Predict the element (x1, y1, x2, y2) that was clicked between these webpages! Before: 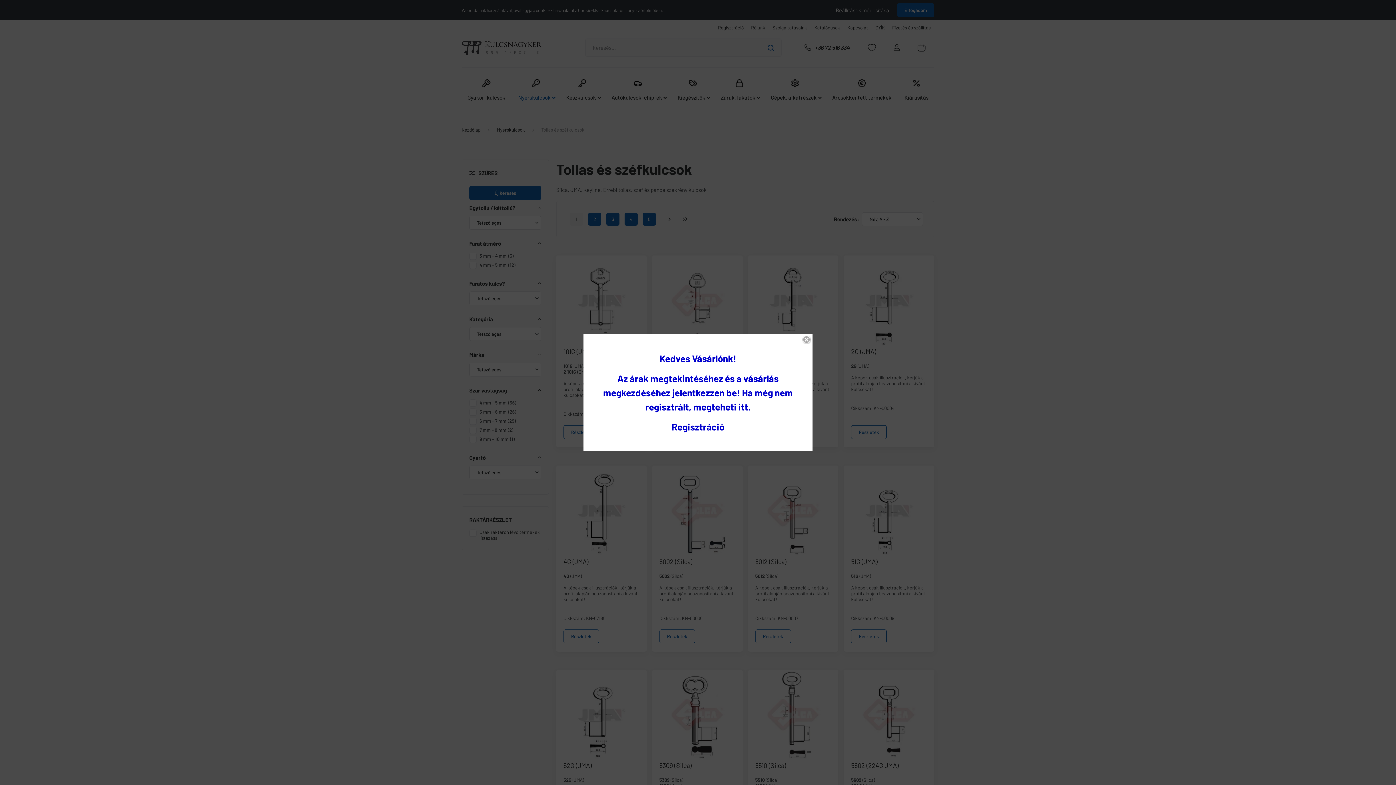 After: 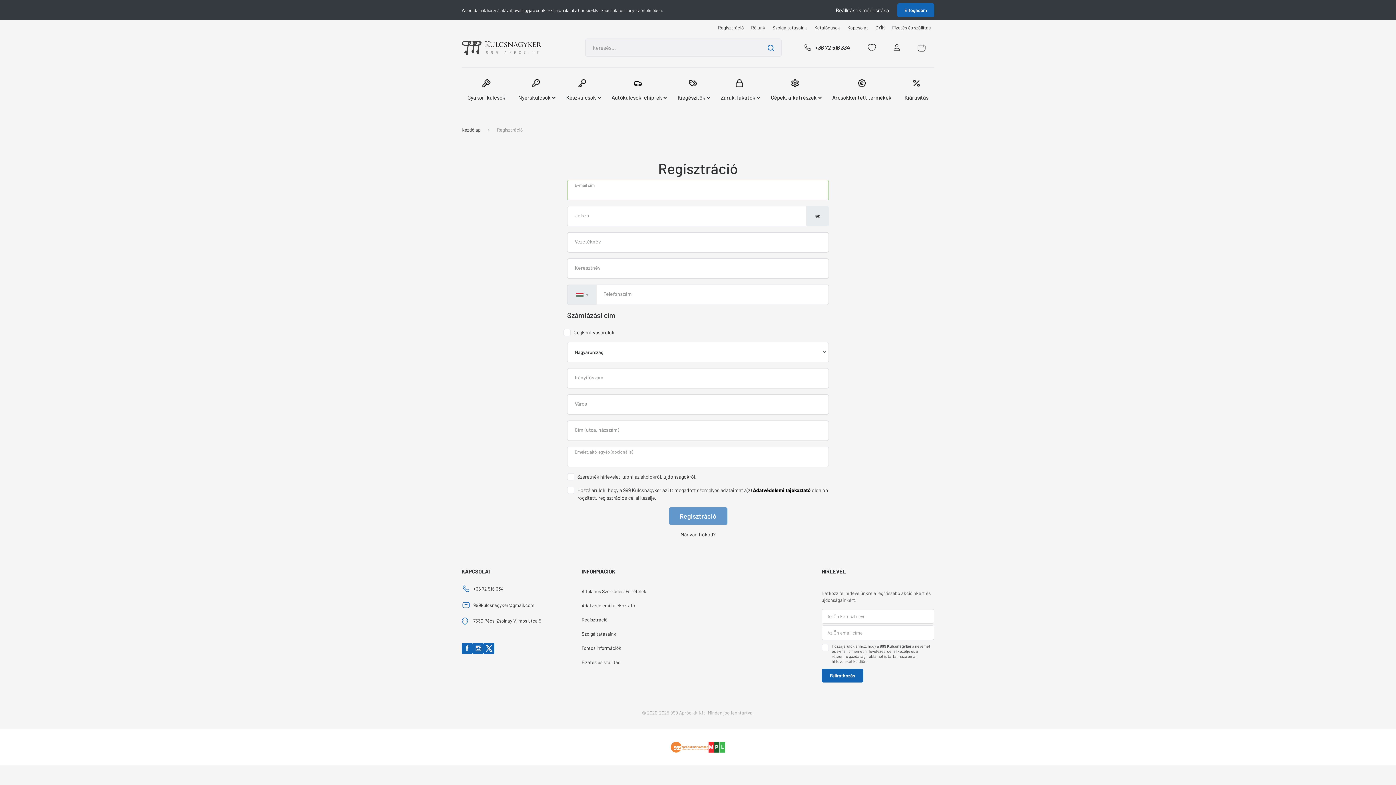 Action: bbox: (671, 425, 724, 431) label: Regisztráció